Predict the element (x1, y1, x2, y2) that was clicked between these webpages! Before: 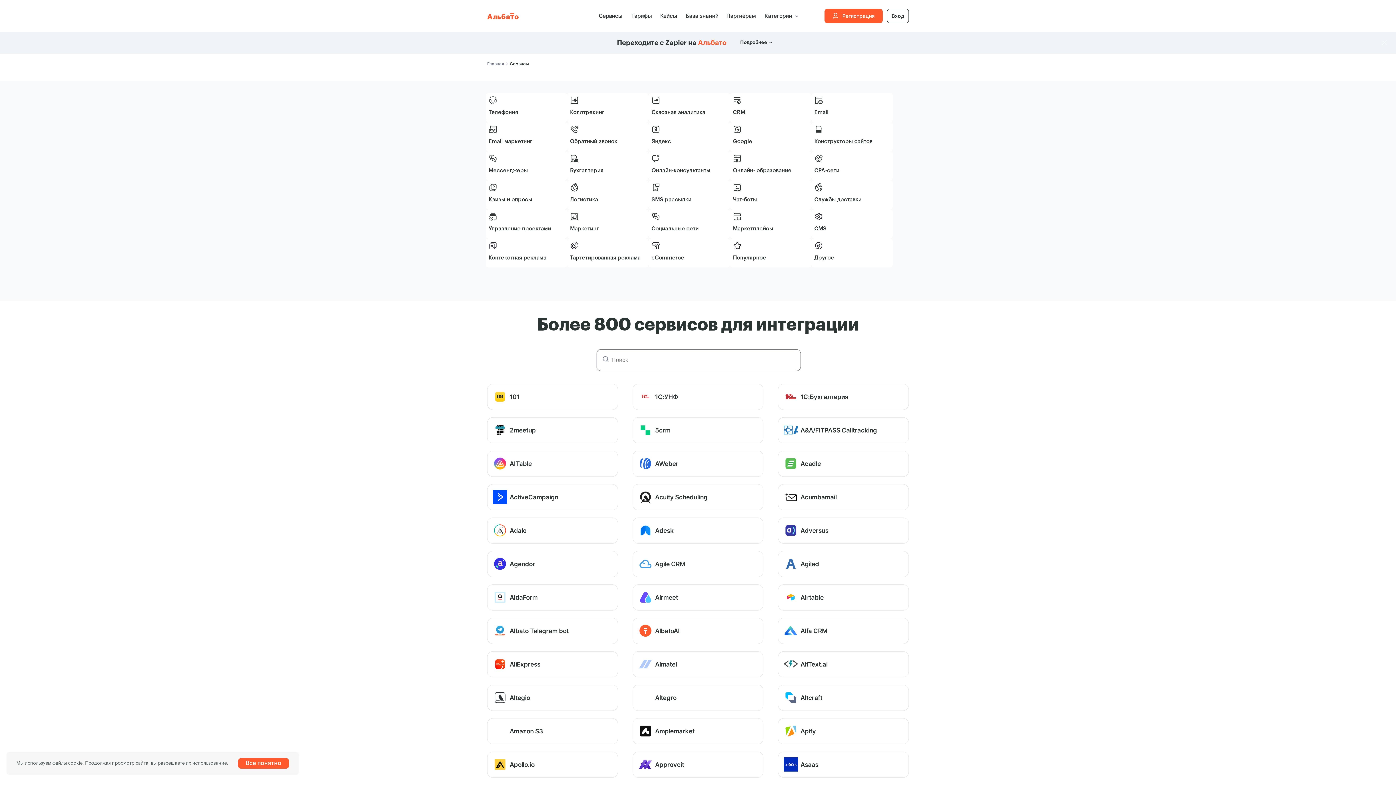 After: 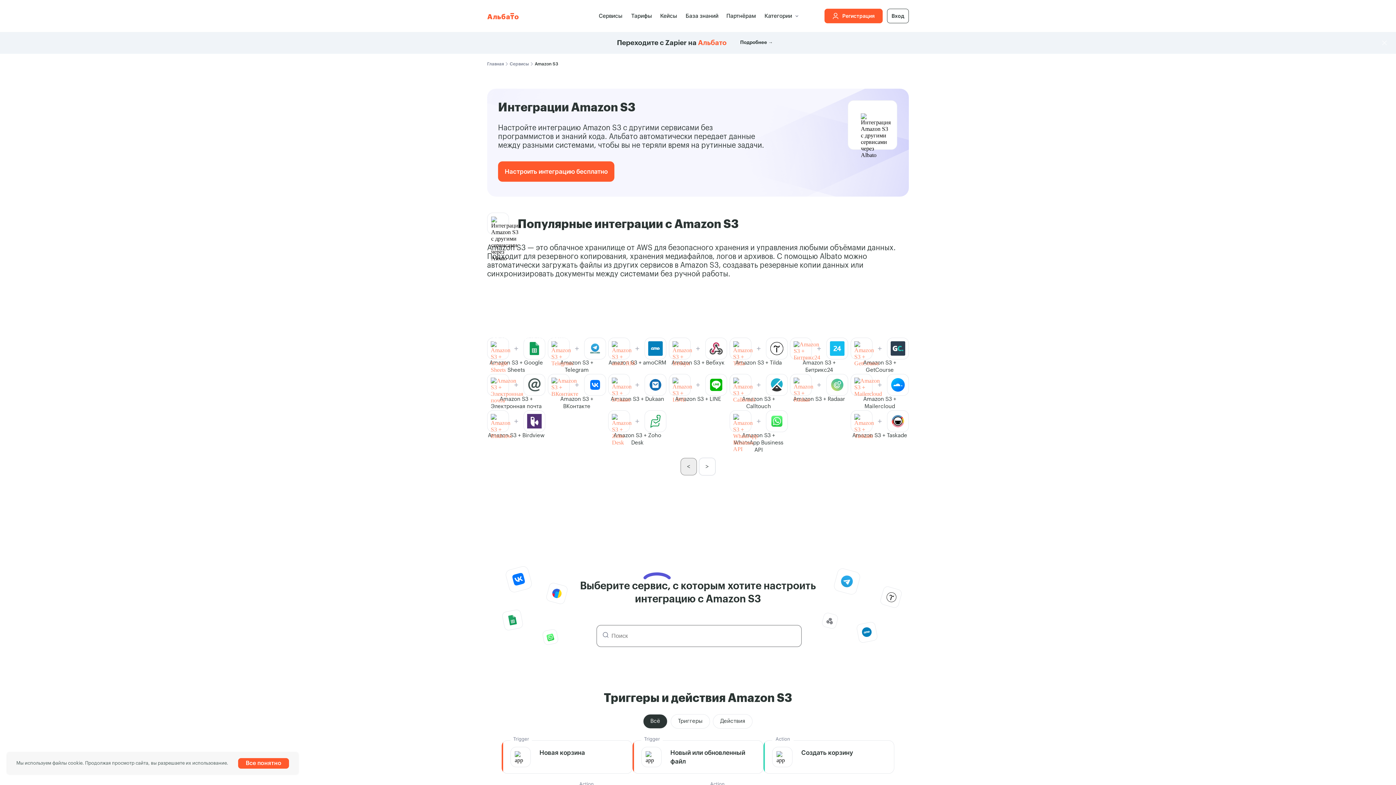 Action: bbox: (487, 718, 618, 744)